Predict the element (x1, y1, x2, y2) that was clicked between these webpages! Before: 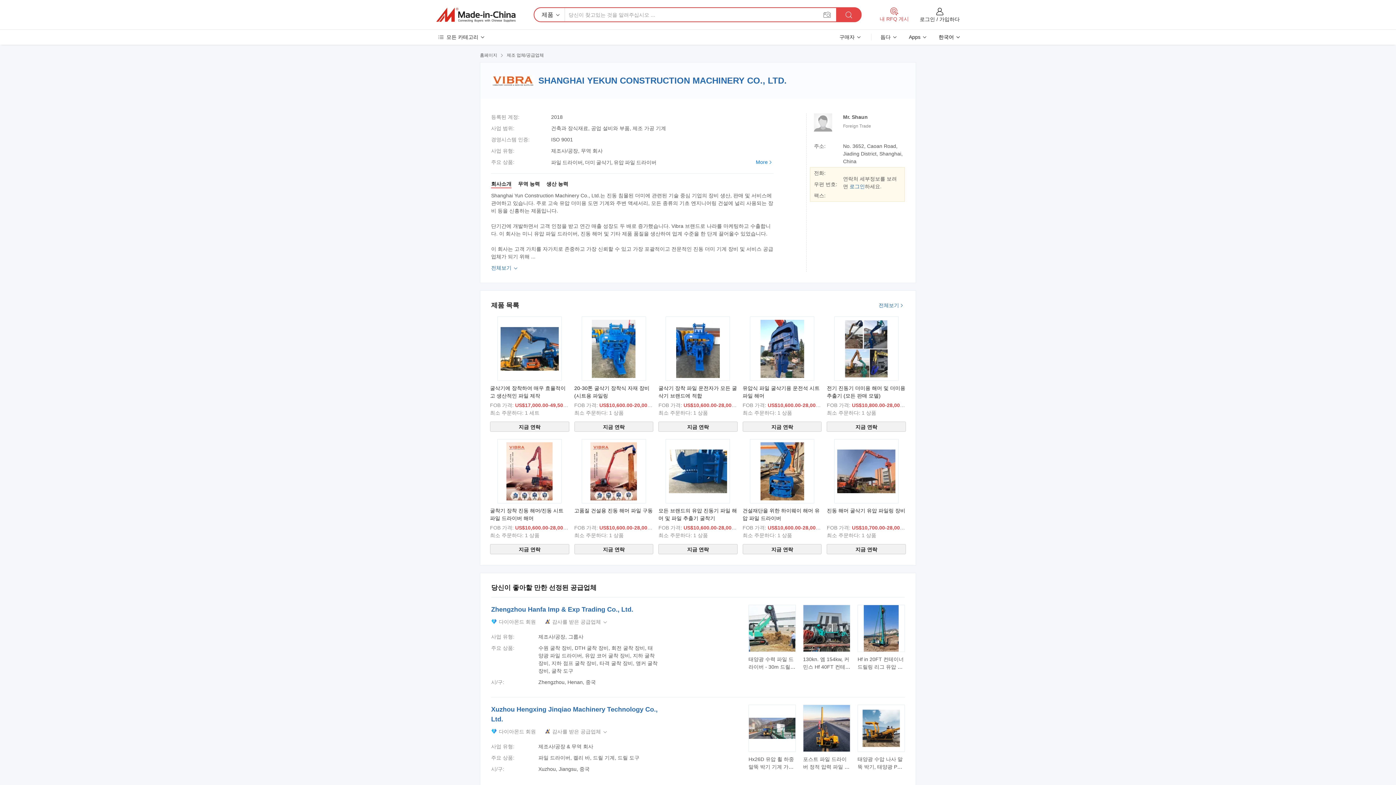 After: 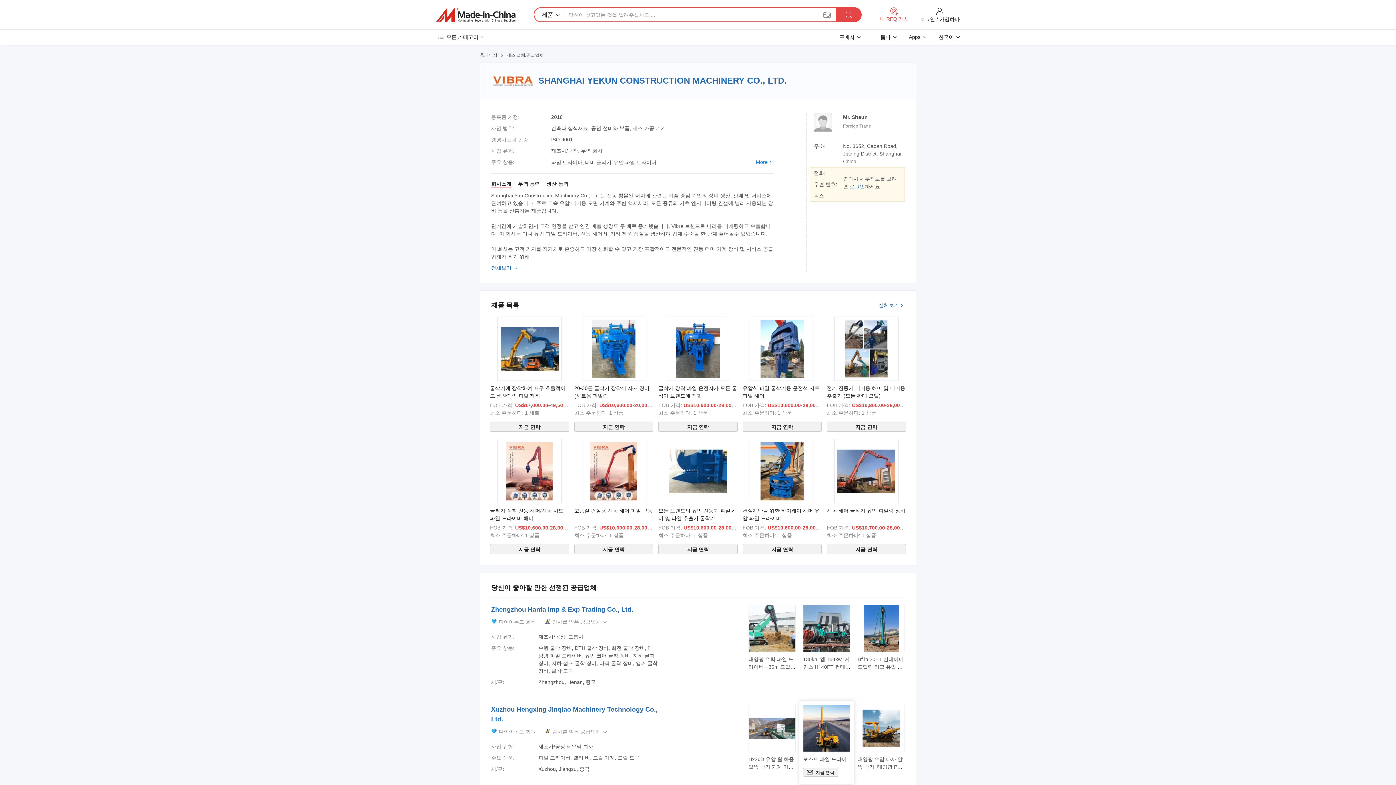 Action: bbox: (803, 758, 838, 767) label:  지금 연락